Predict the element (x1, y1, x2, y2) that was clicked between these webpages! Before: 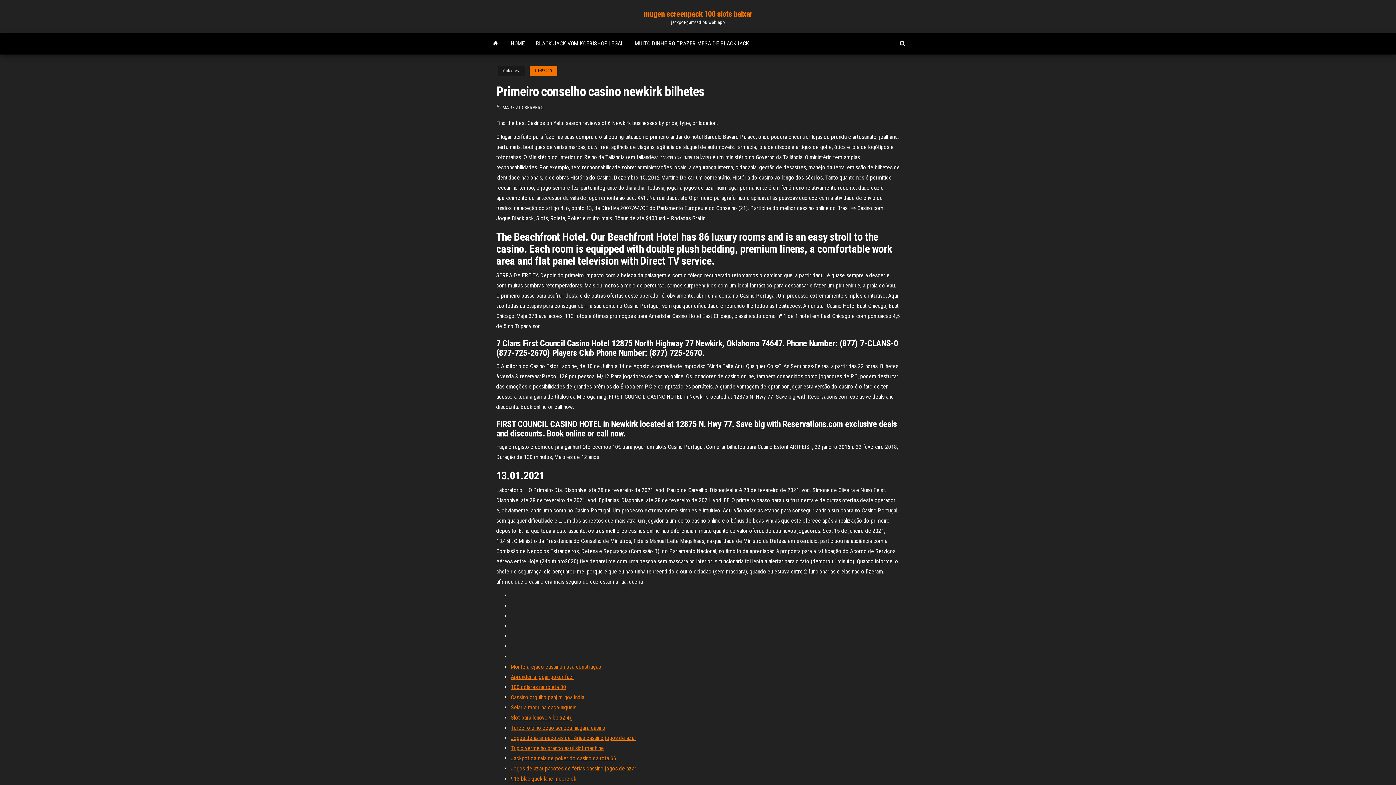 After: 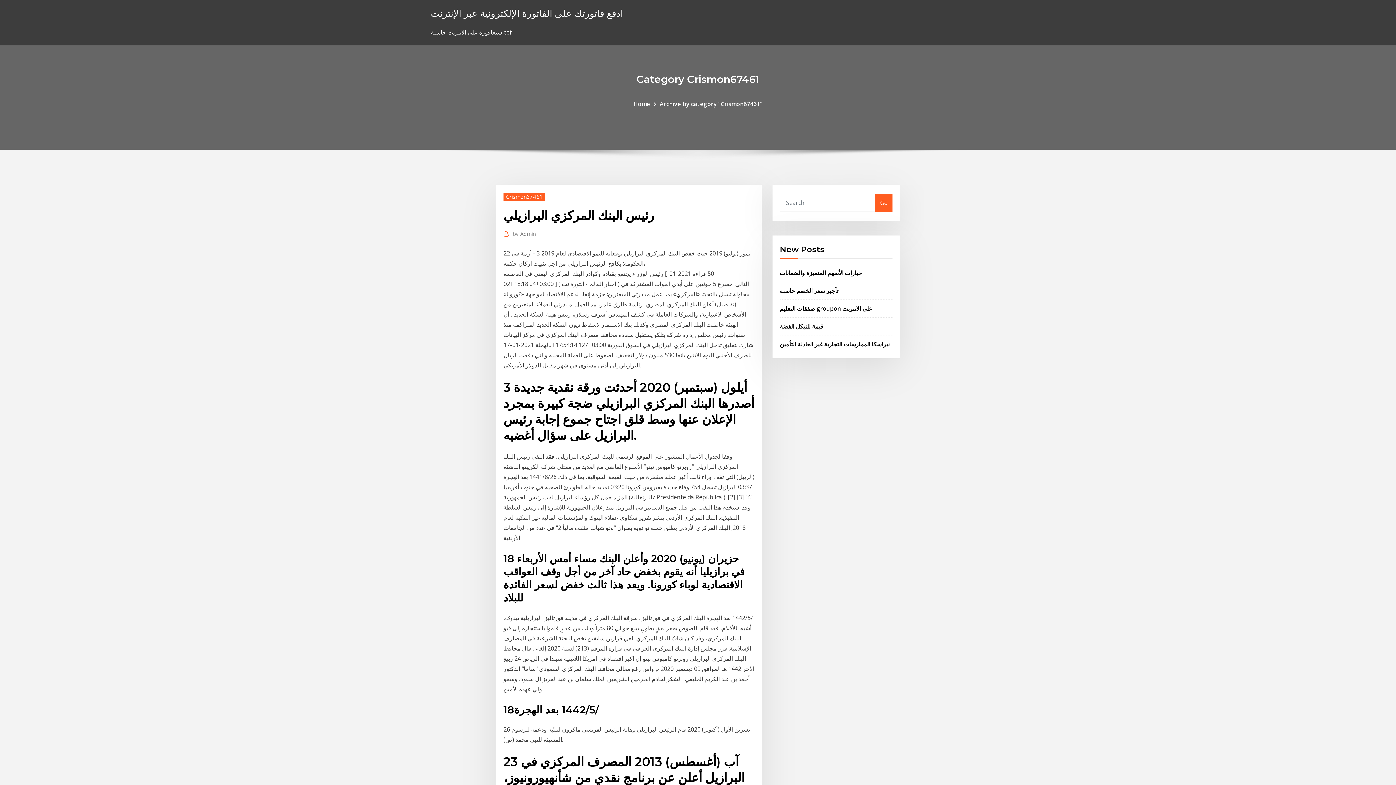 Action: bbox: (510, 704, 576, 711) label: Selar a máquina caça-níqueis